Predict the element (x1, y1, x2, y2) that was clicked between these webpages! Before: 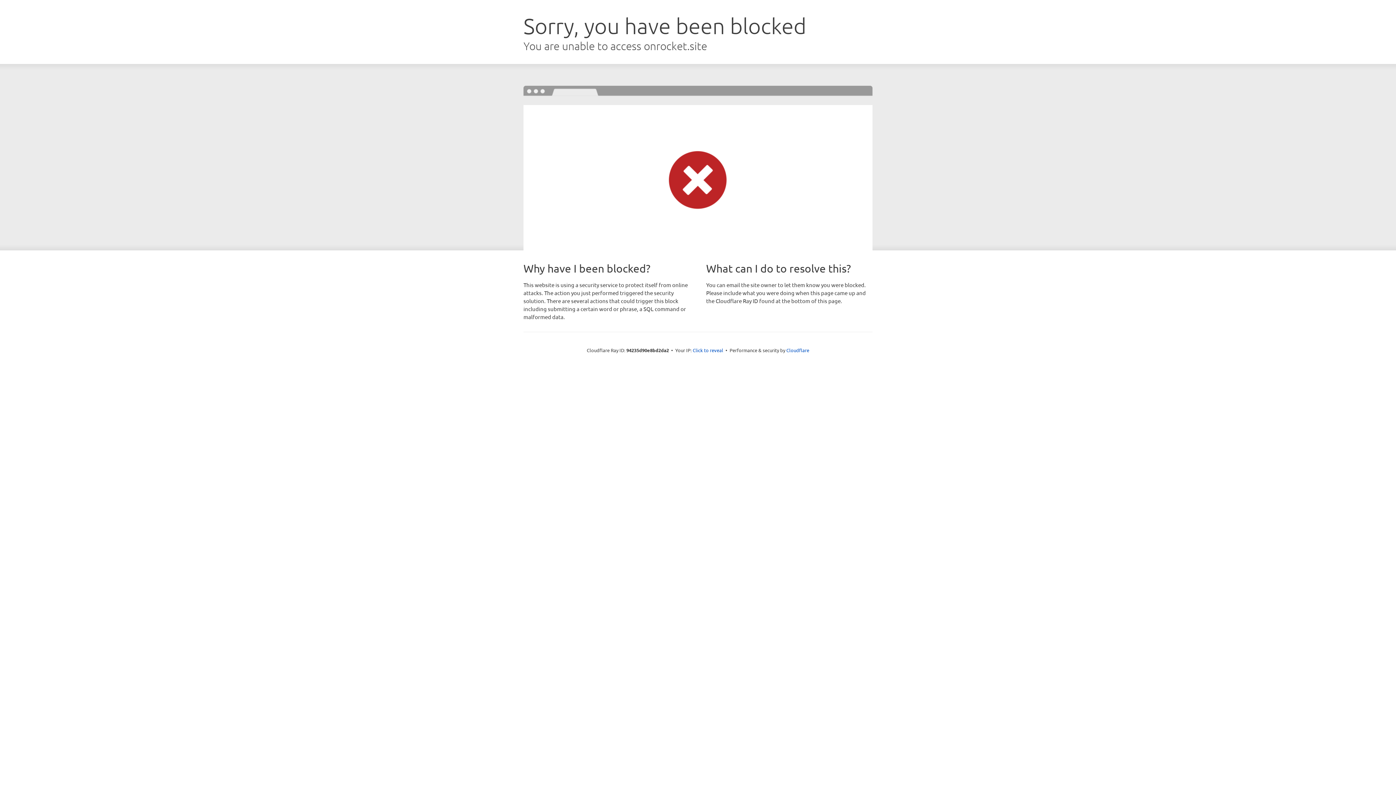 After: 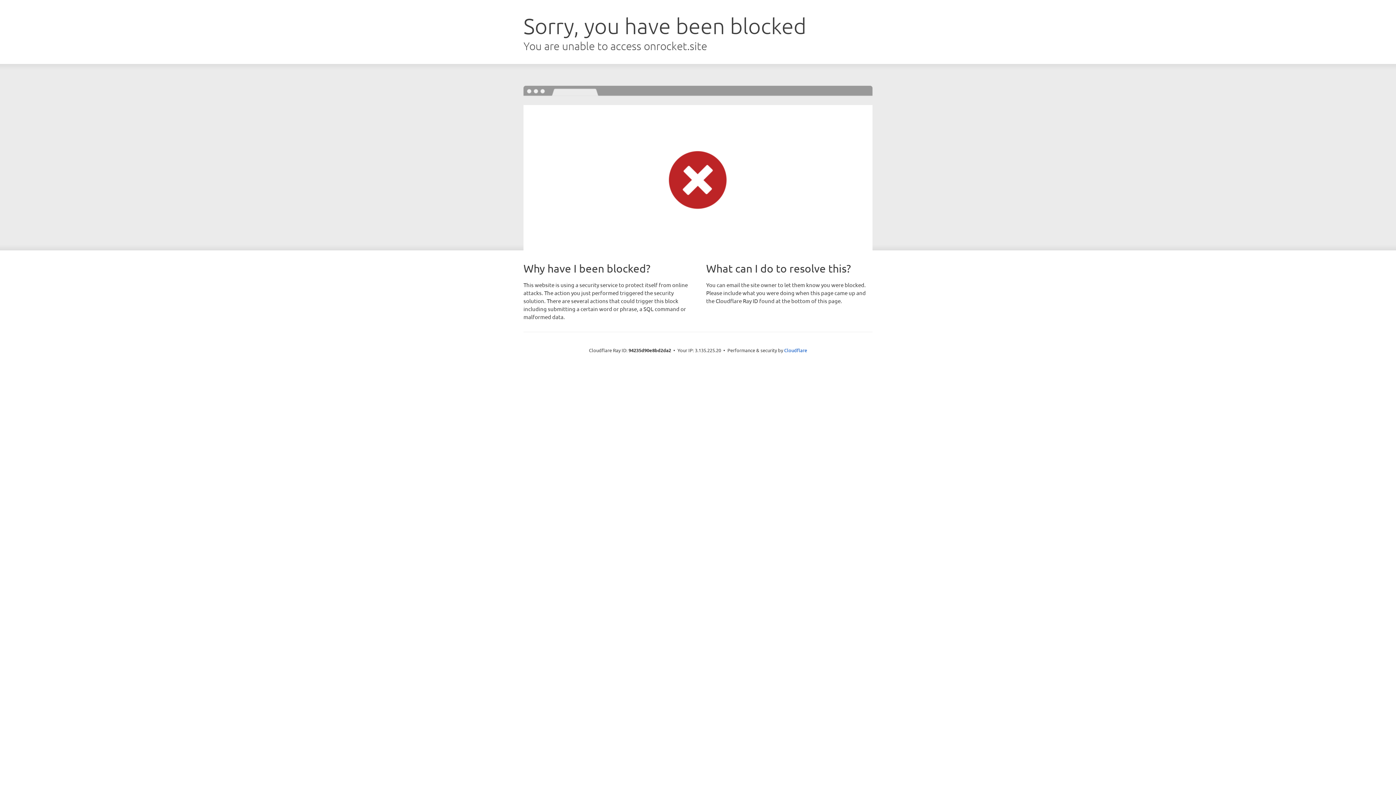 Action: bbox: (692, 346, 723, 353) label: Click to reveal